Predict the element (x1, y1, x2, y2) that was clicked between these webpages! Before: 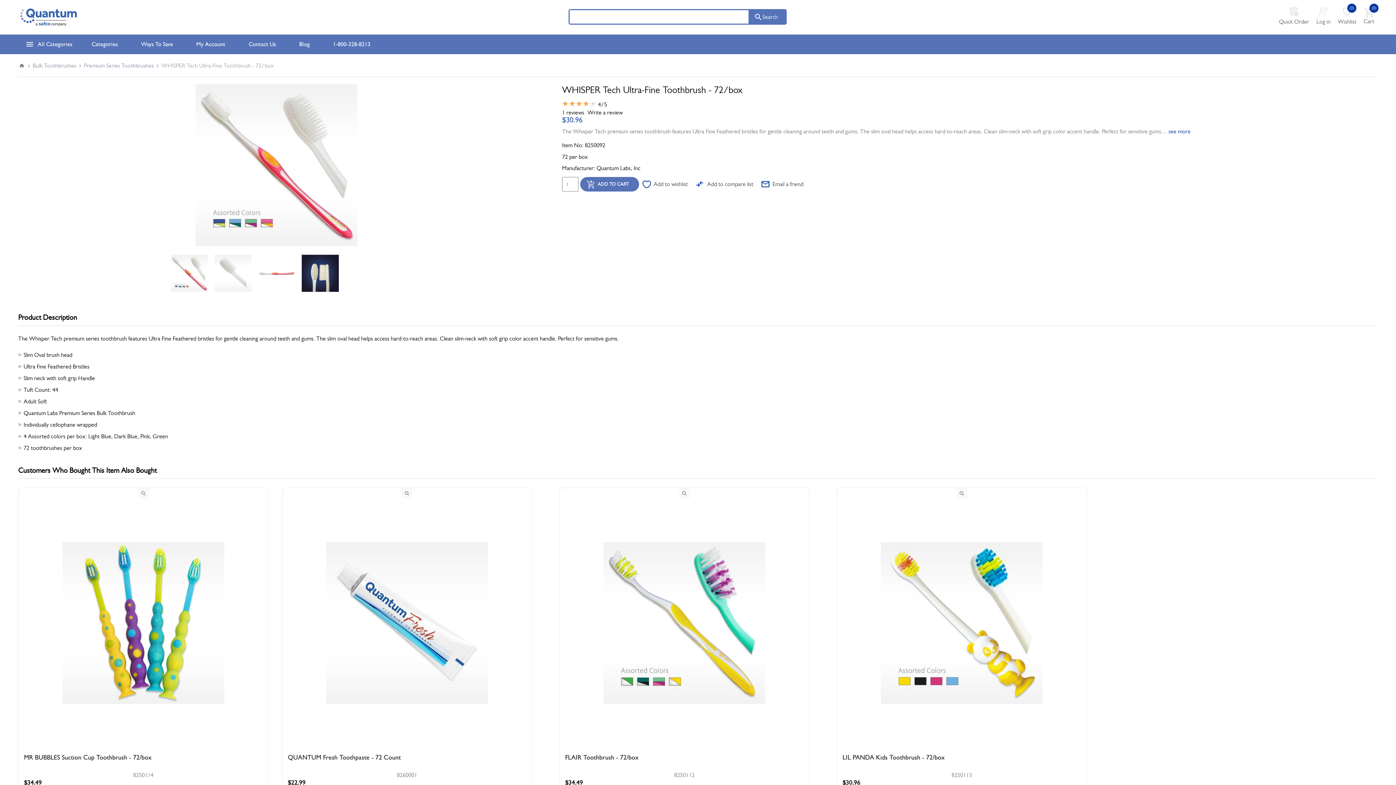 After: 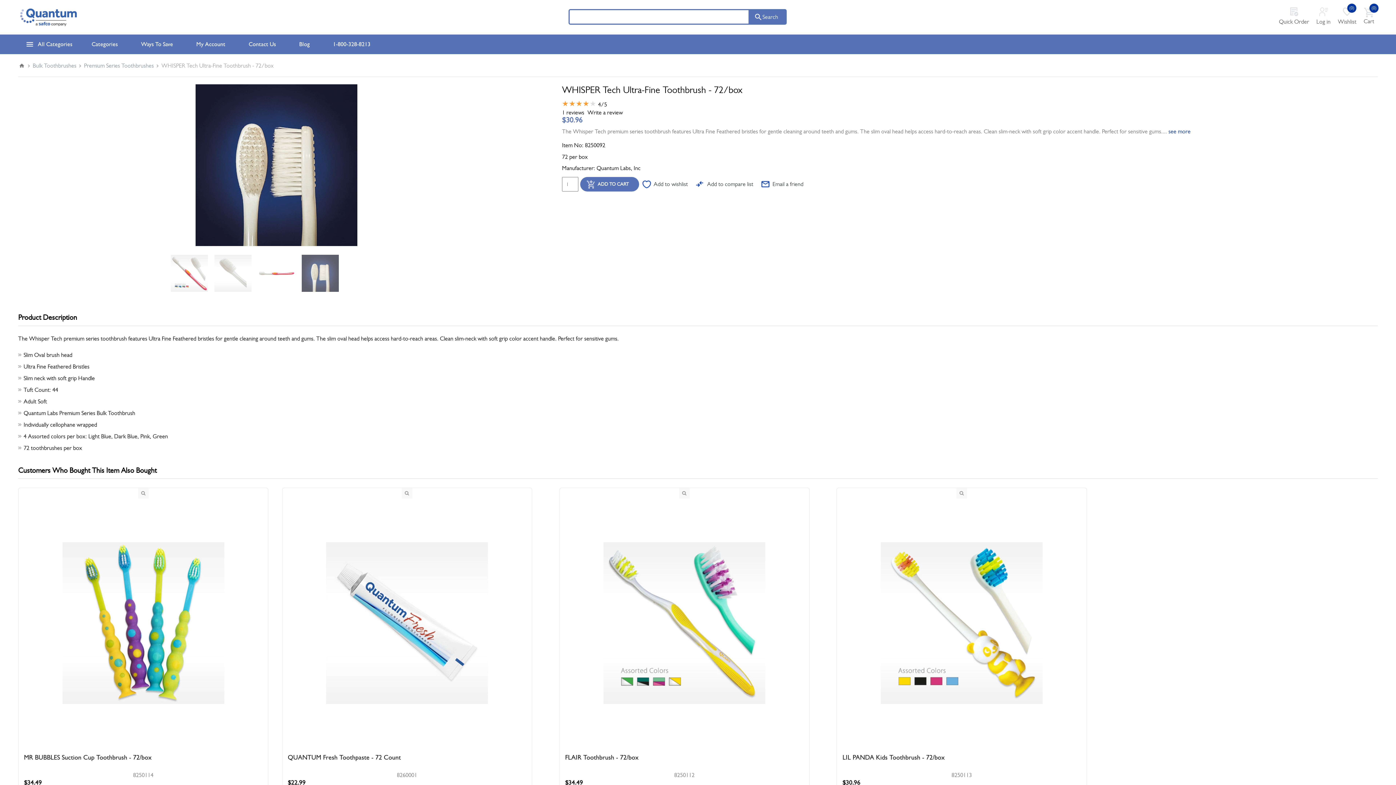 Action: bbox: (300, 253, 340, 293)